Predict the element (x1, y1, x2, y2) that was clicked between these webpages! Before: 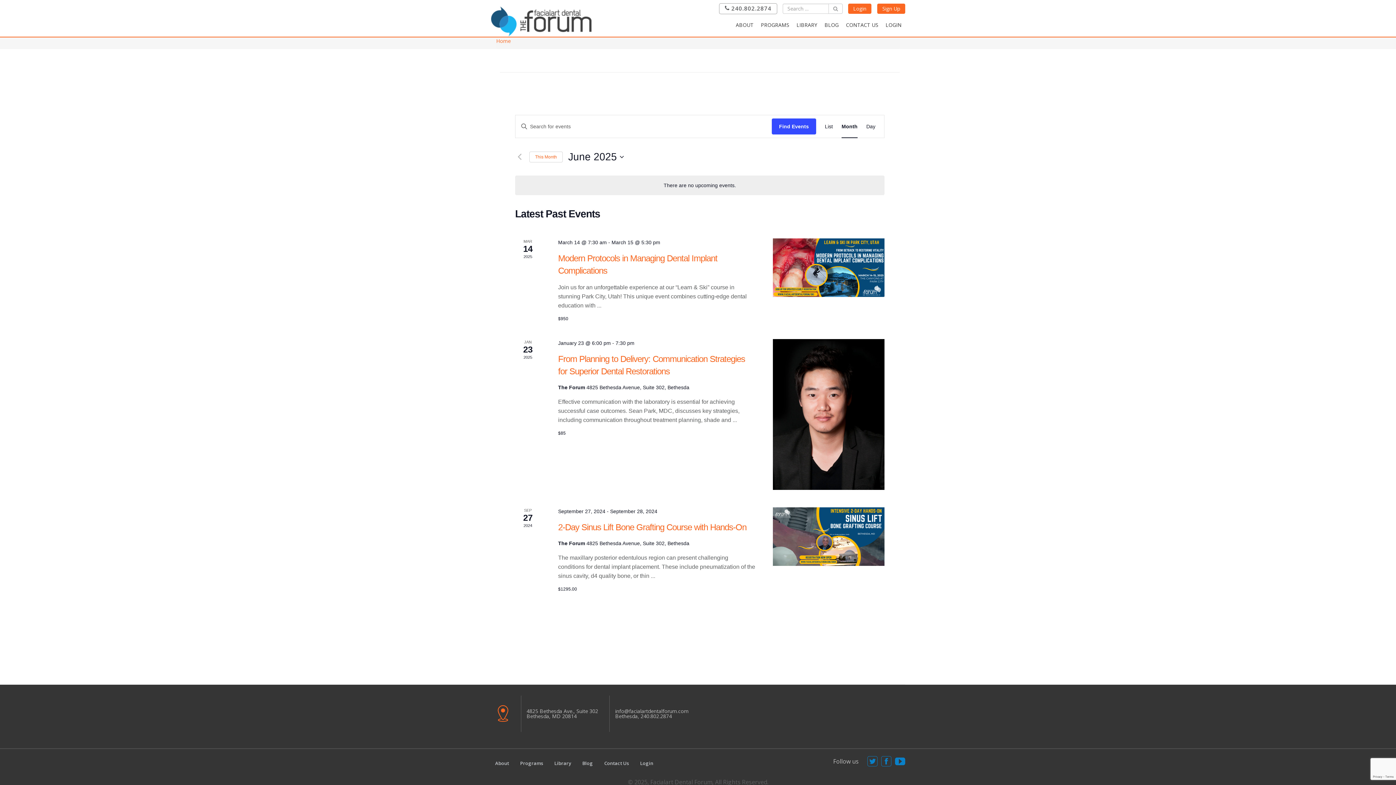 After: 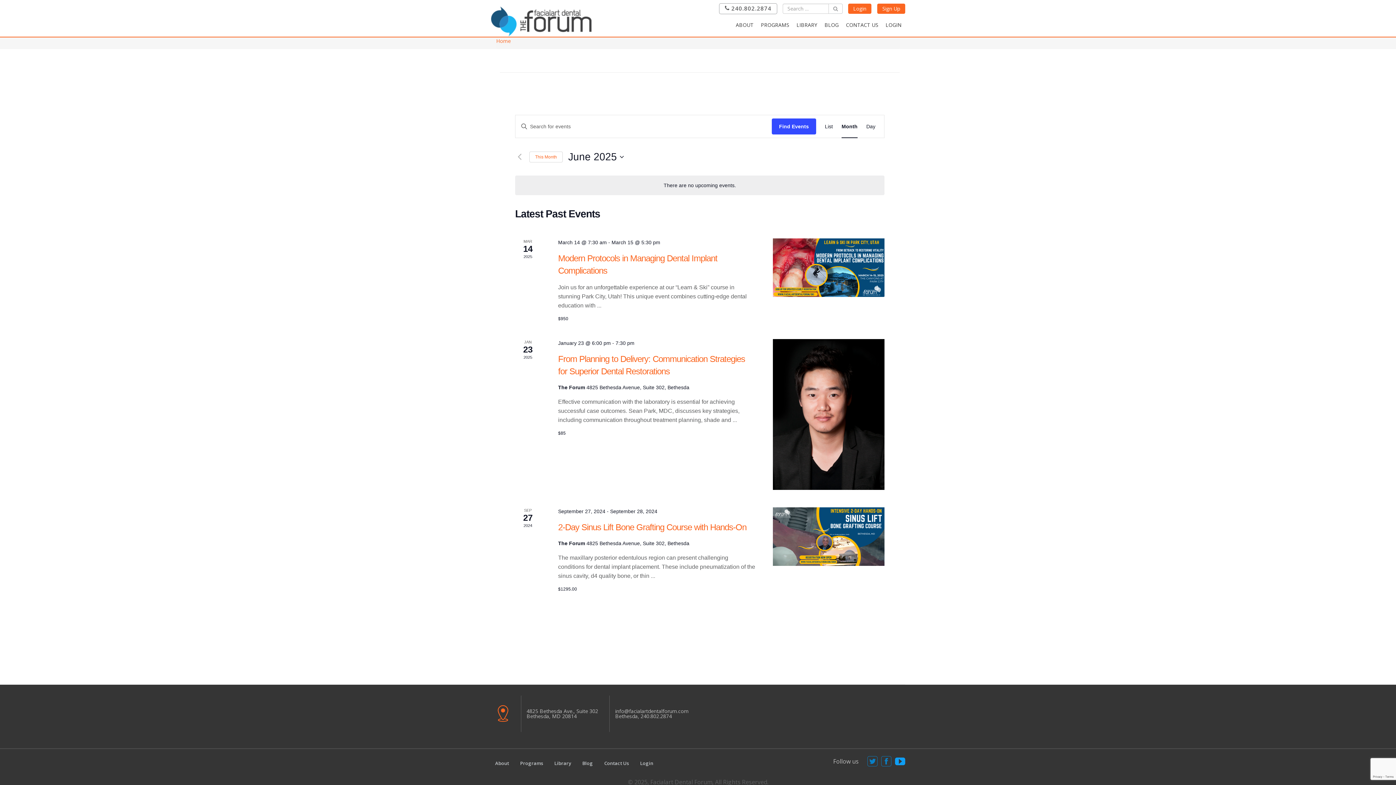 Action: bbox: (895, 756, 905, 768)